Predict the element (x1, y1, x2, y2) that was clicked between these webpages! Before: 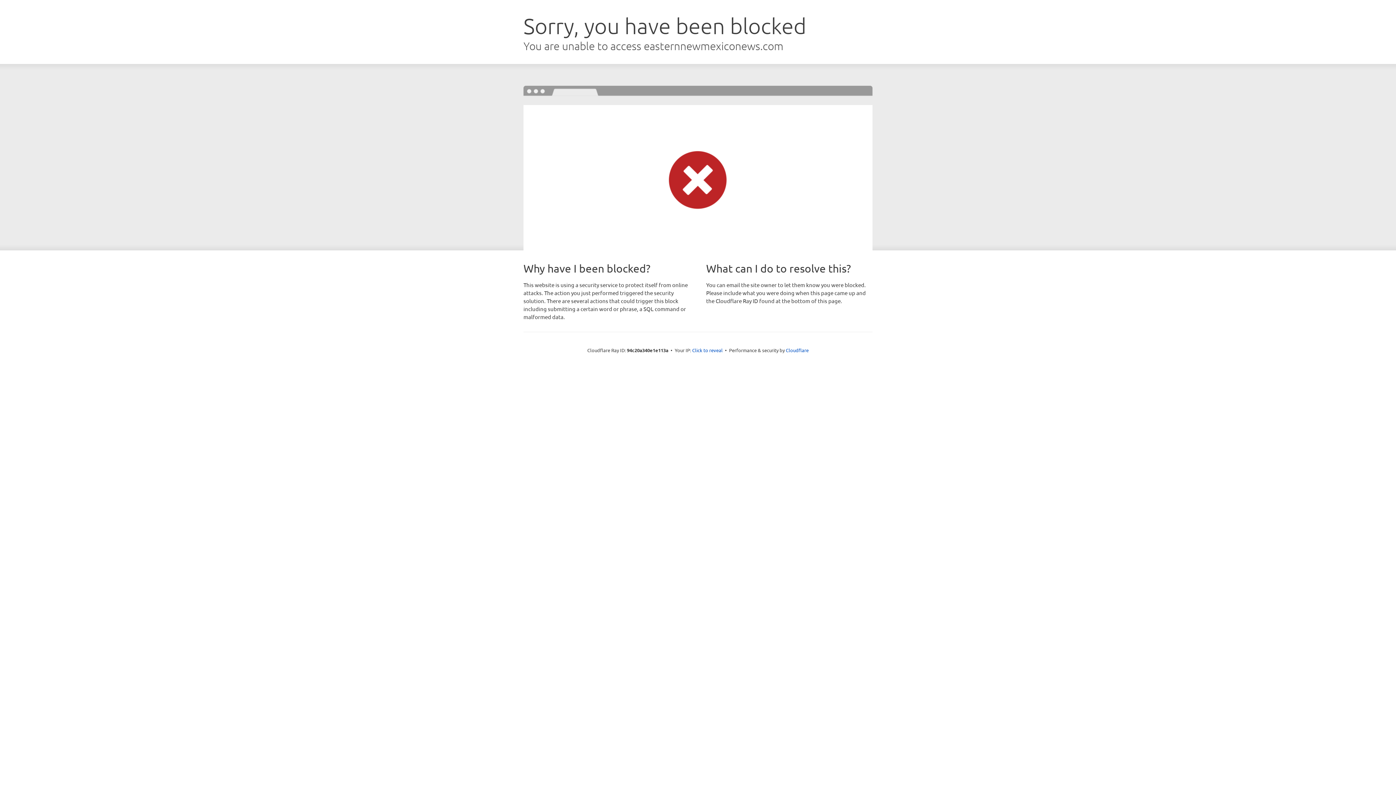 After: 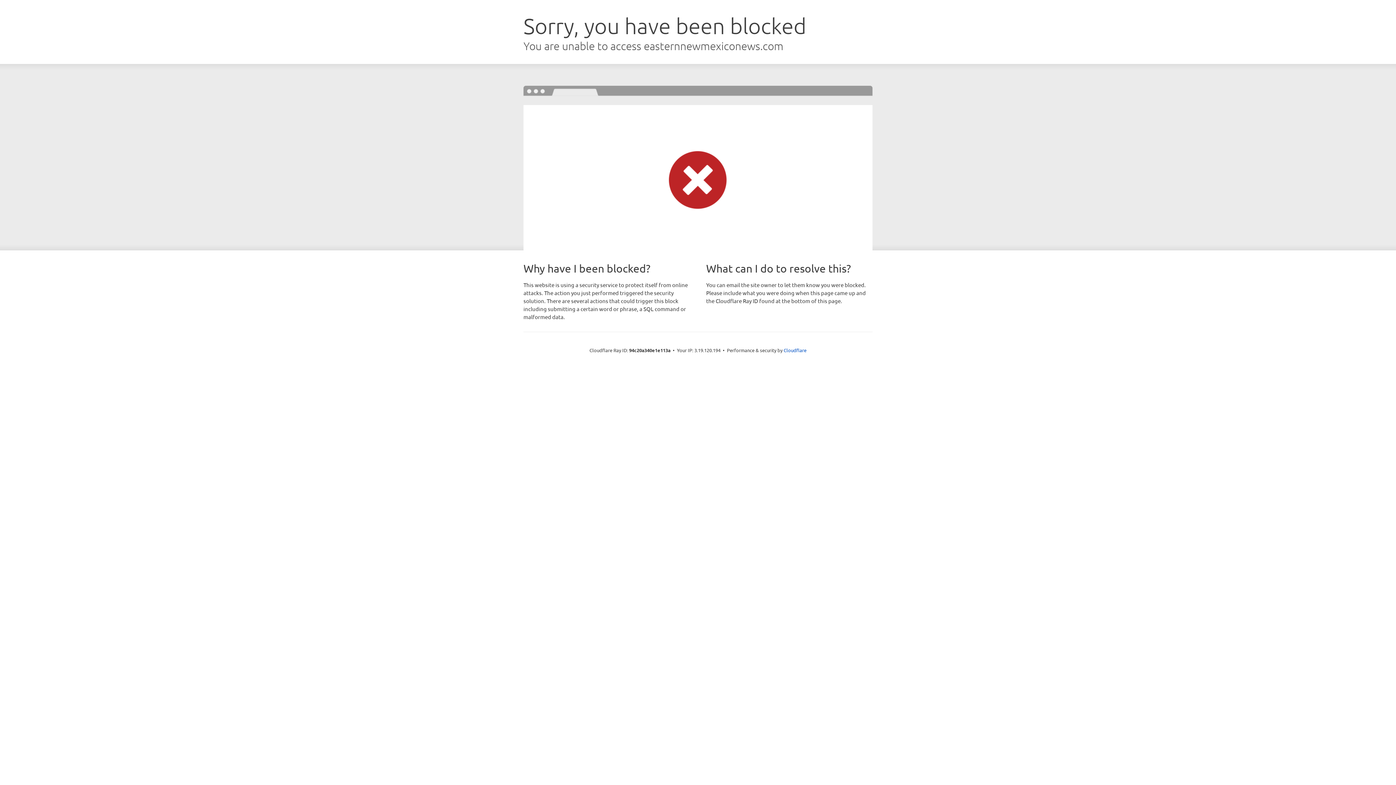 Action: label: Click to reveal bbox: (692, 346, 722, 353)